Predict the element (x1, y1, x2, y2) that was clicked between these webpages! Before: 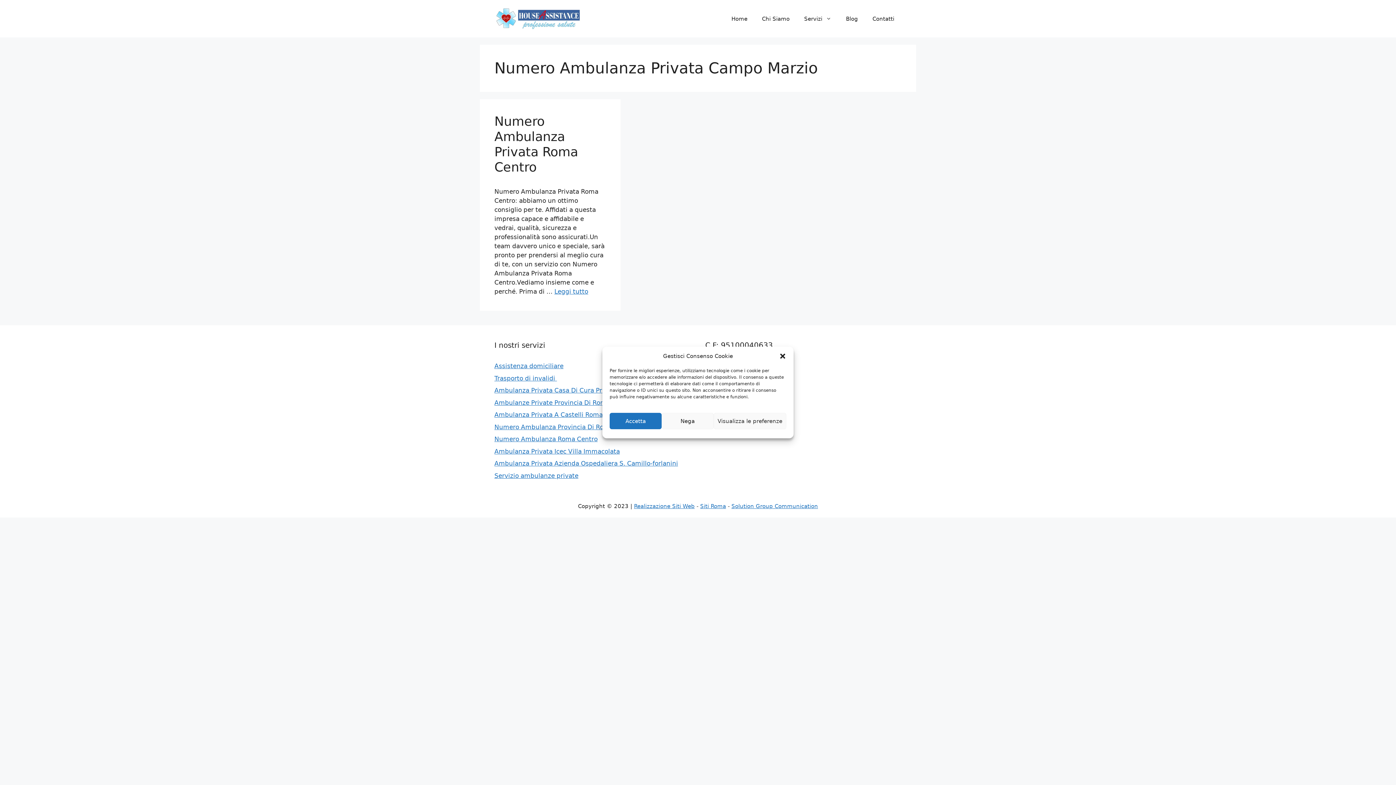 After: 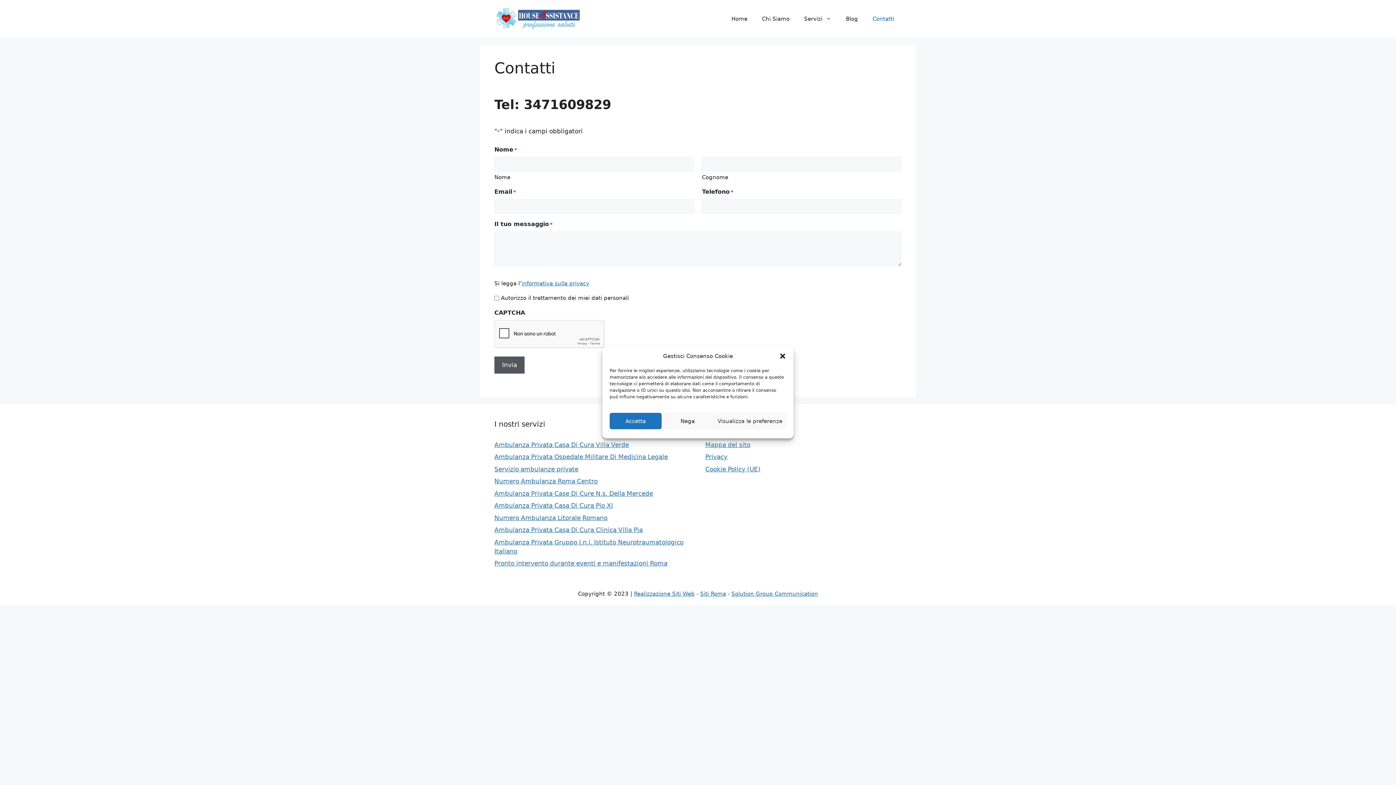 Action: label: Contatti bbox: (865, 7, 901, 29)